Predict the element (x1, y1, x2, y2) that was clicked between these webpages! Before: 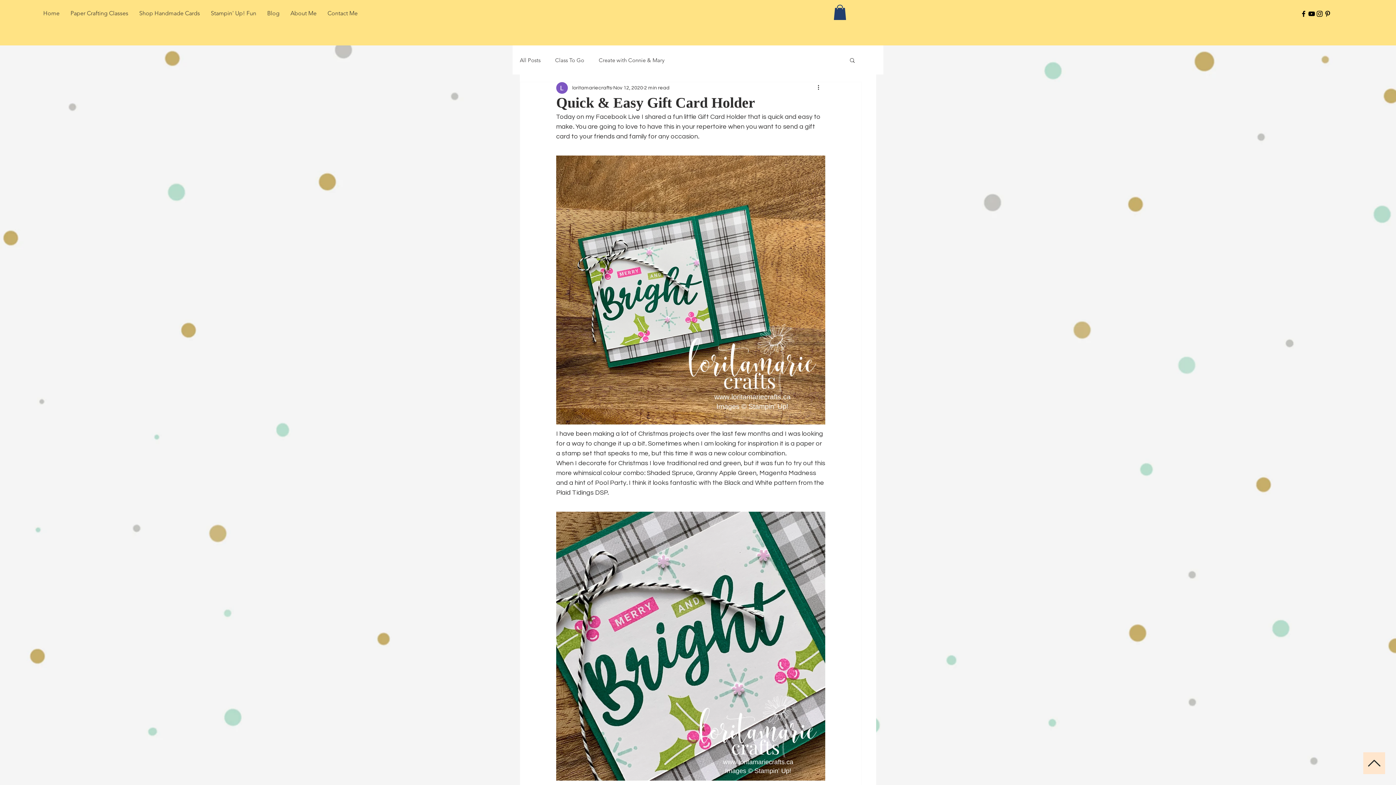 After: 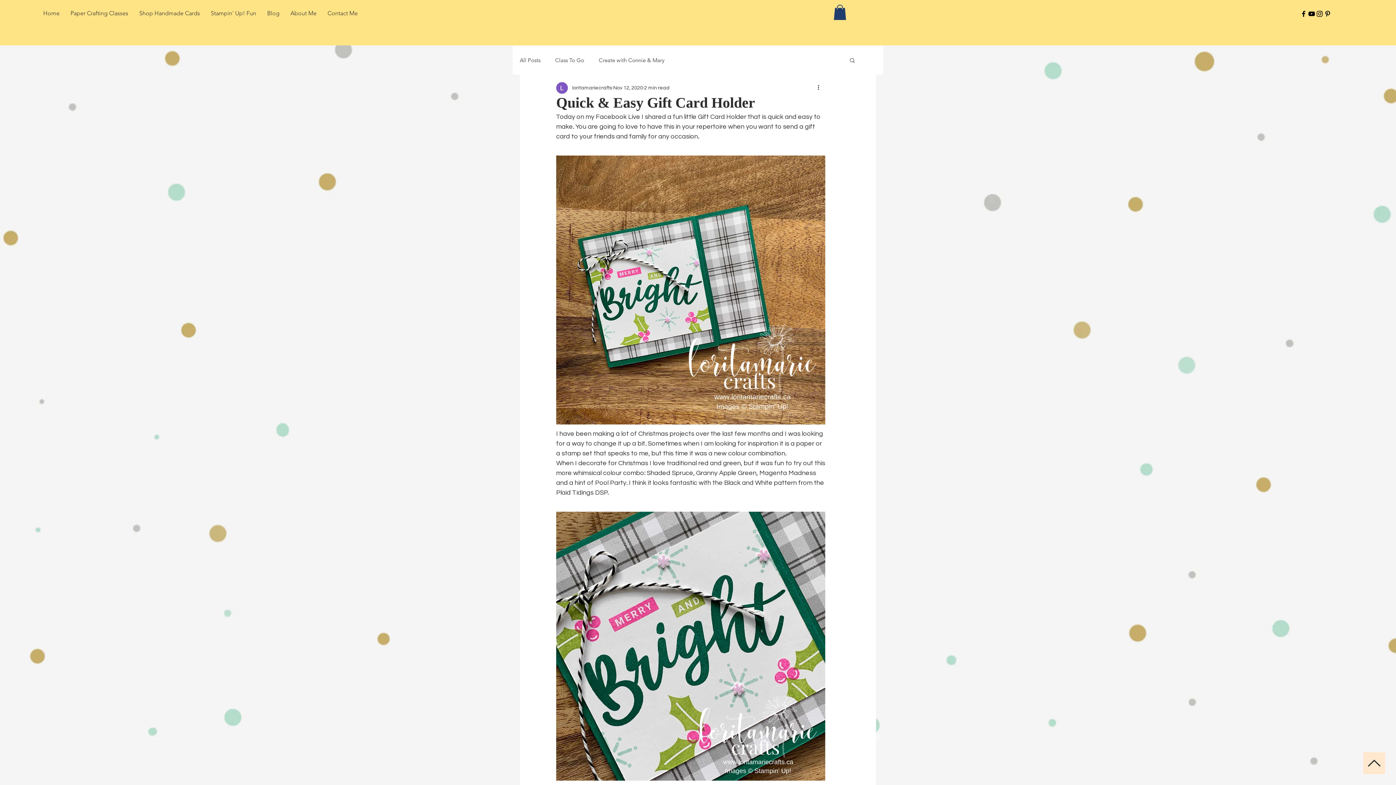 Action: bbox: (833, 4, 846, 19)